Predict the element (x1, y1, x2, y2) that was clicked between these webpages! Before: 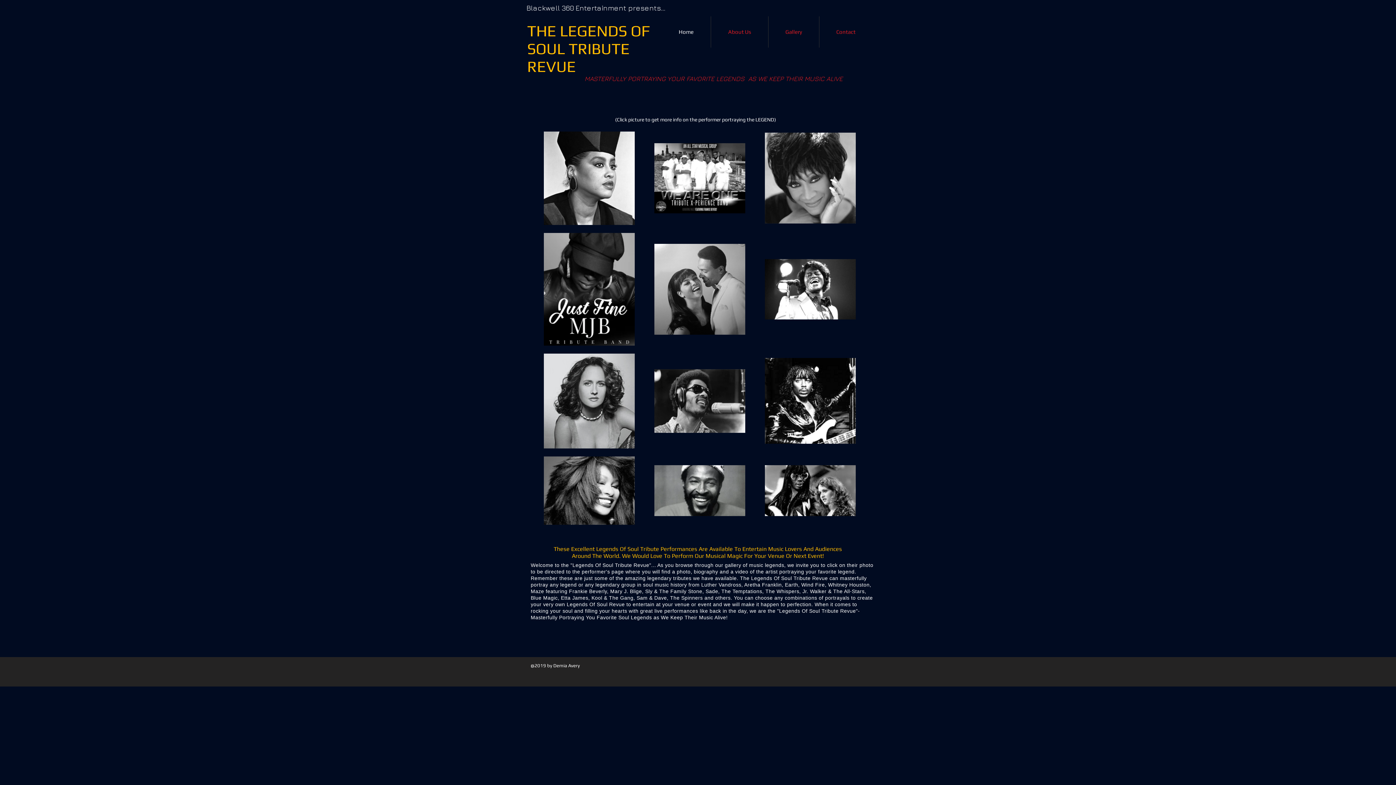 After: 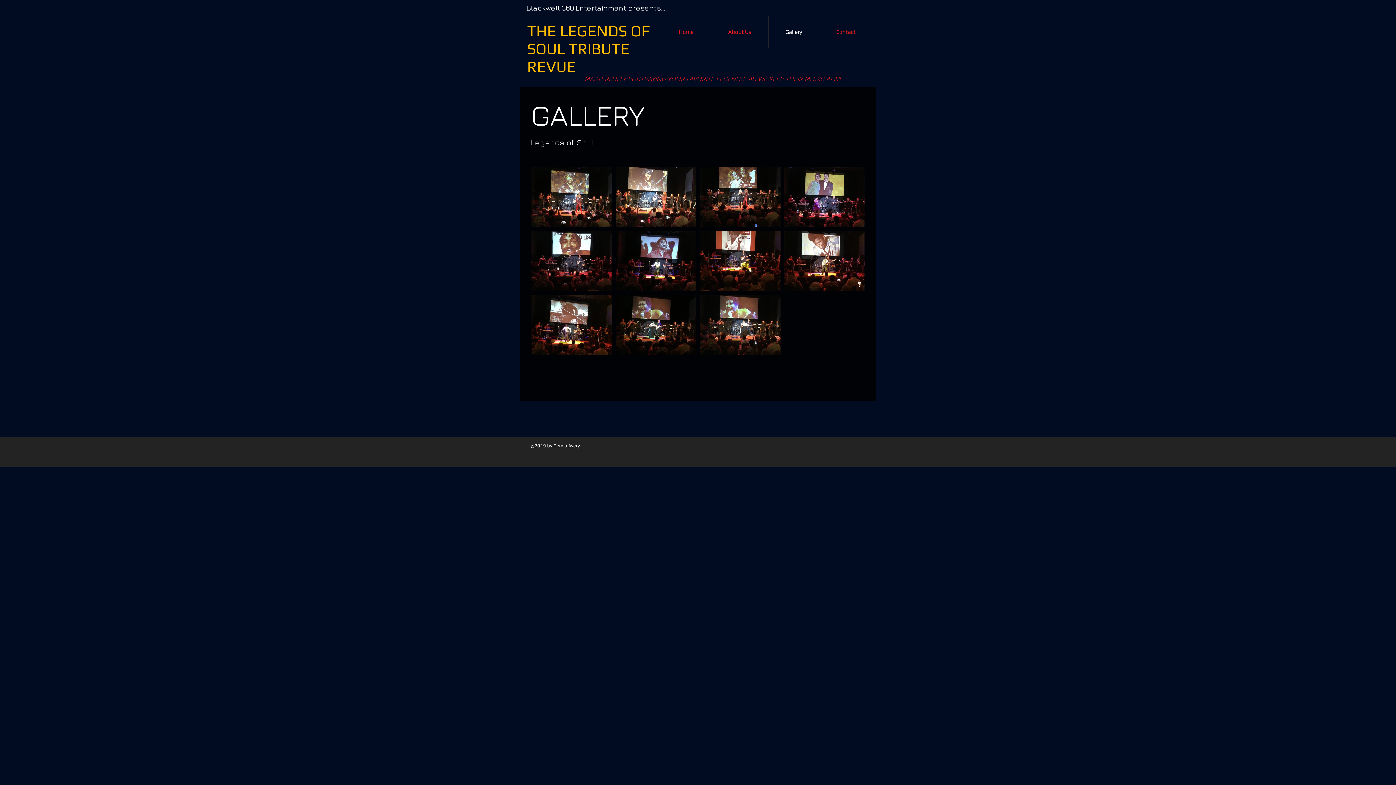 Action: label: Gallery bbox: (768, 16, 819, 47)